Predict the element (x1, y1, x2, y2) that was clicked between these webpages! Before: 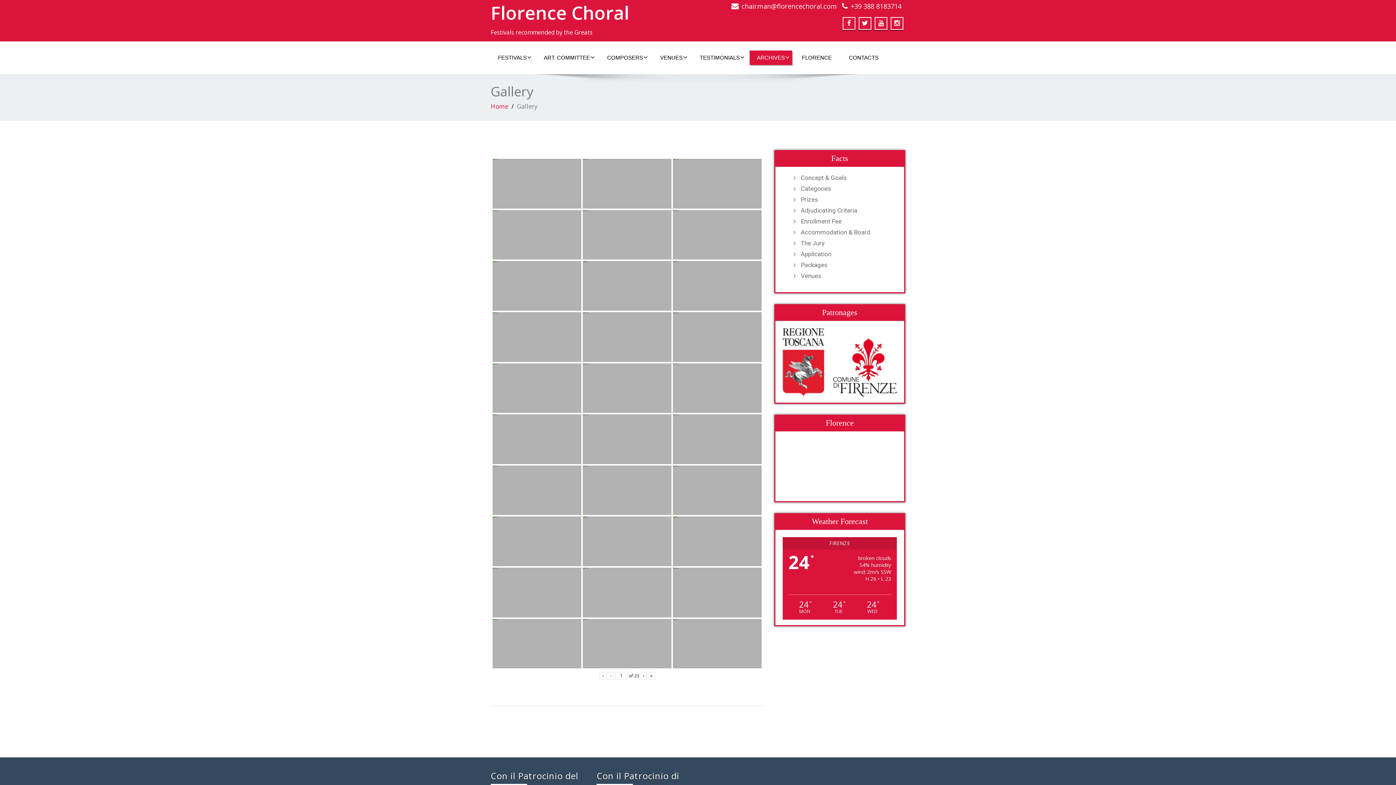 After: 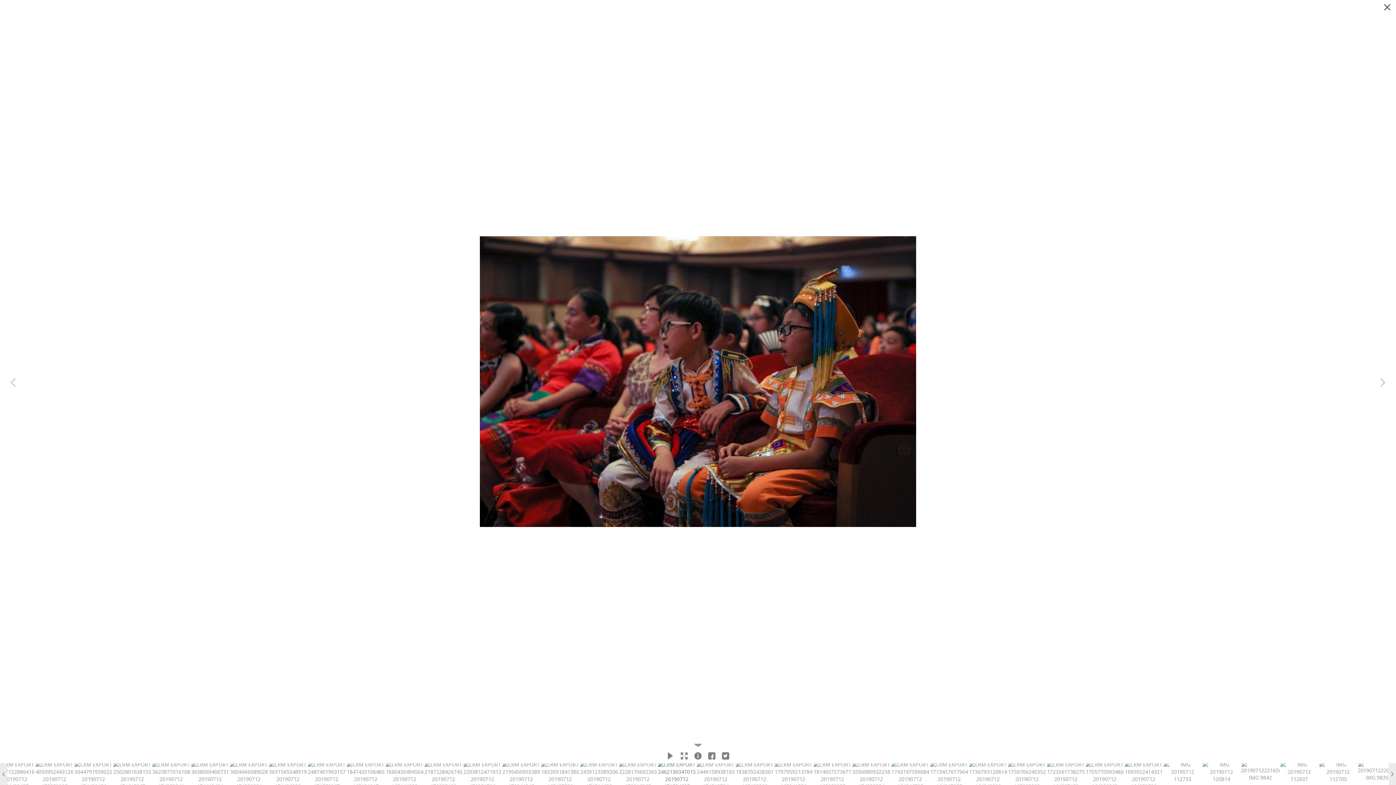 Action: bbox: (673, 619, 761, 668)